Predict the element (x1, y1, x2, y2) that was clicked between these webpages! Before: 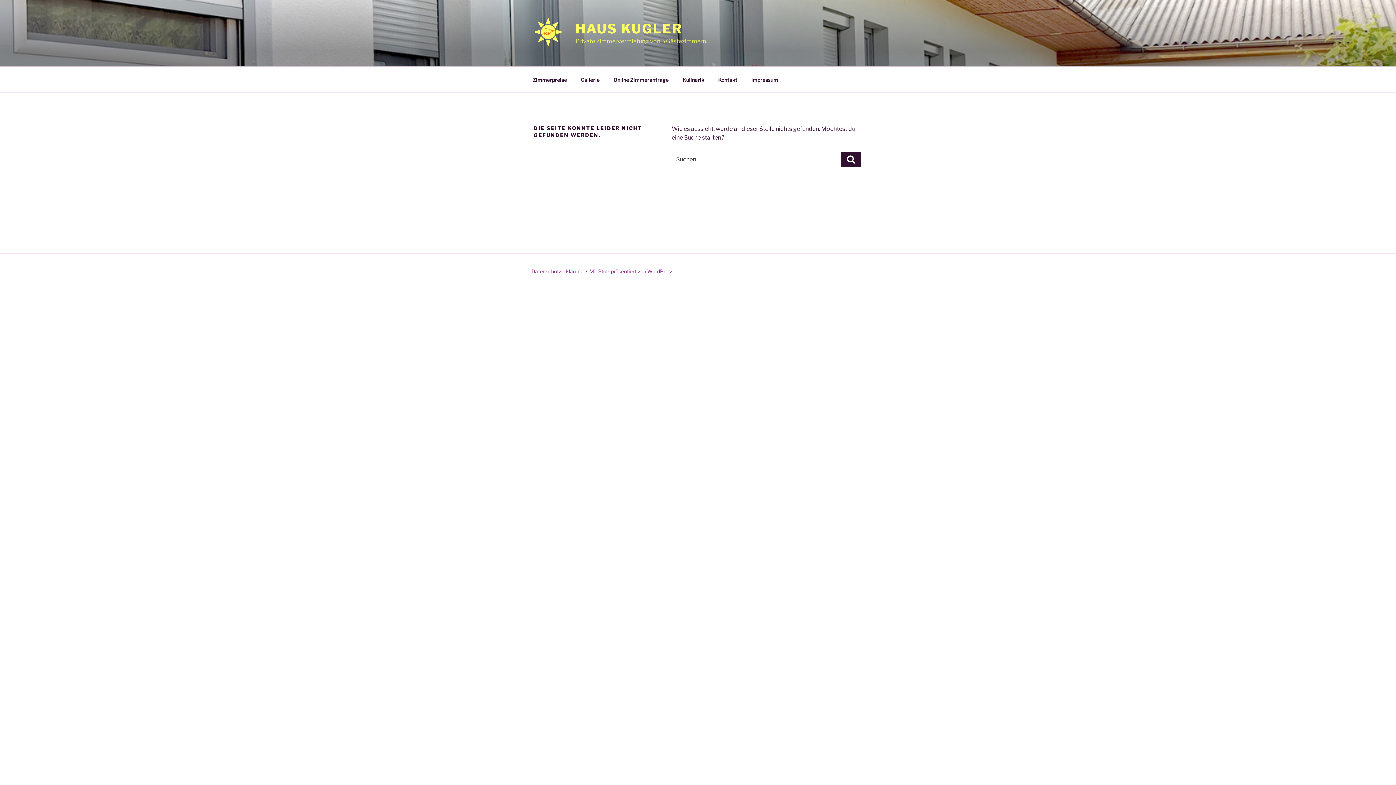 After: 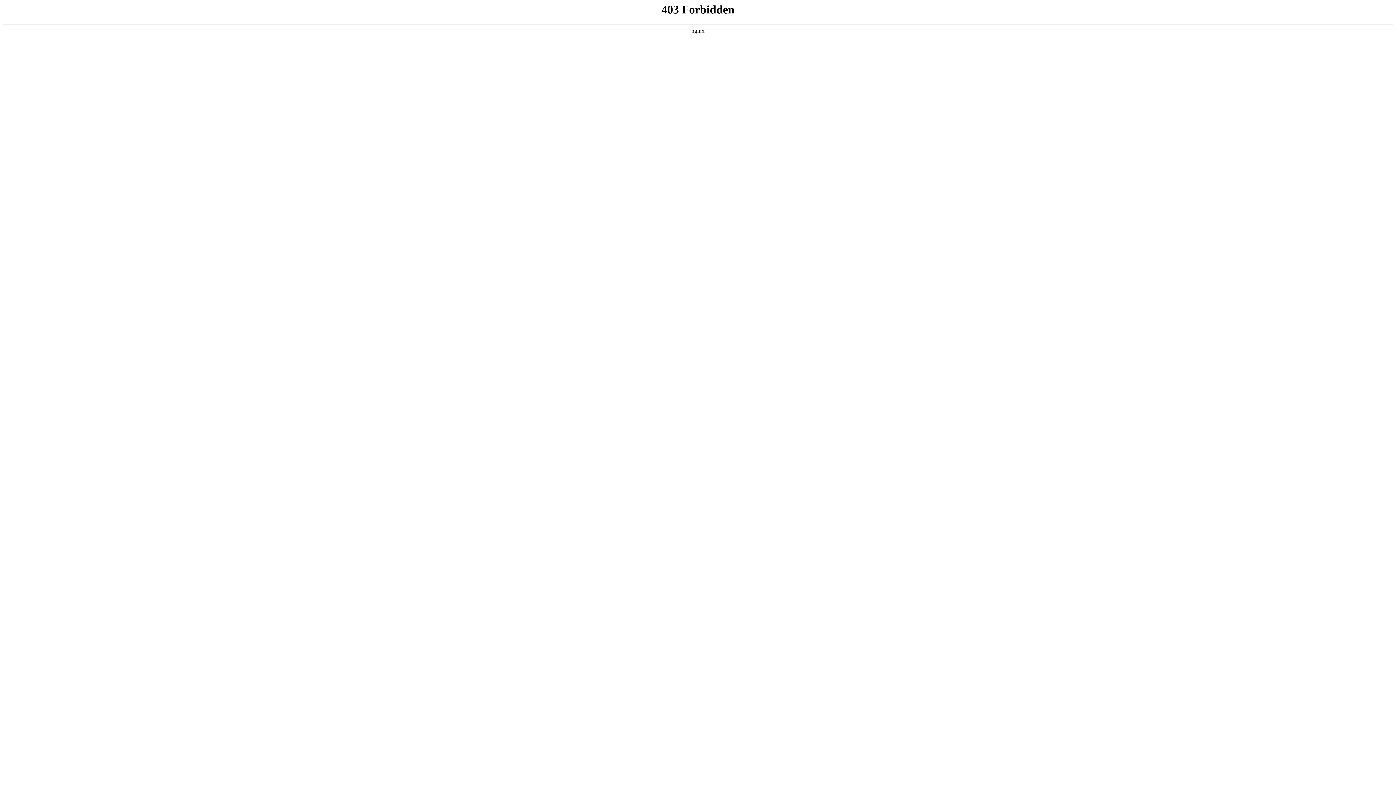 Action: bbox: (589, 242, 673, 248) label: Mit Stolz präsentiert von WordPress